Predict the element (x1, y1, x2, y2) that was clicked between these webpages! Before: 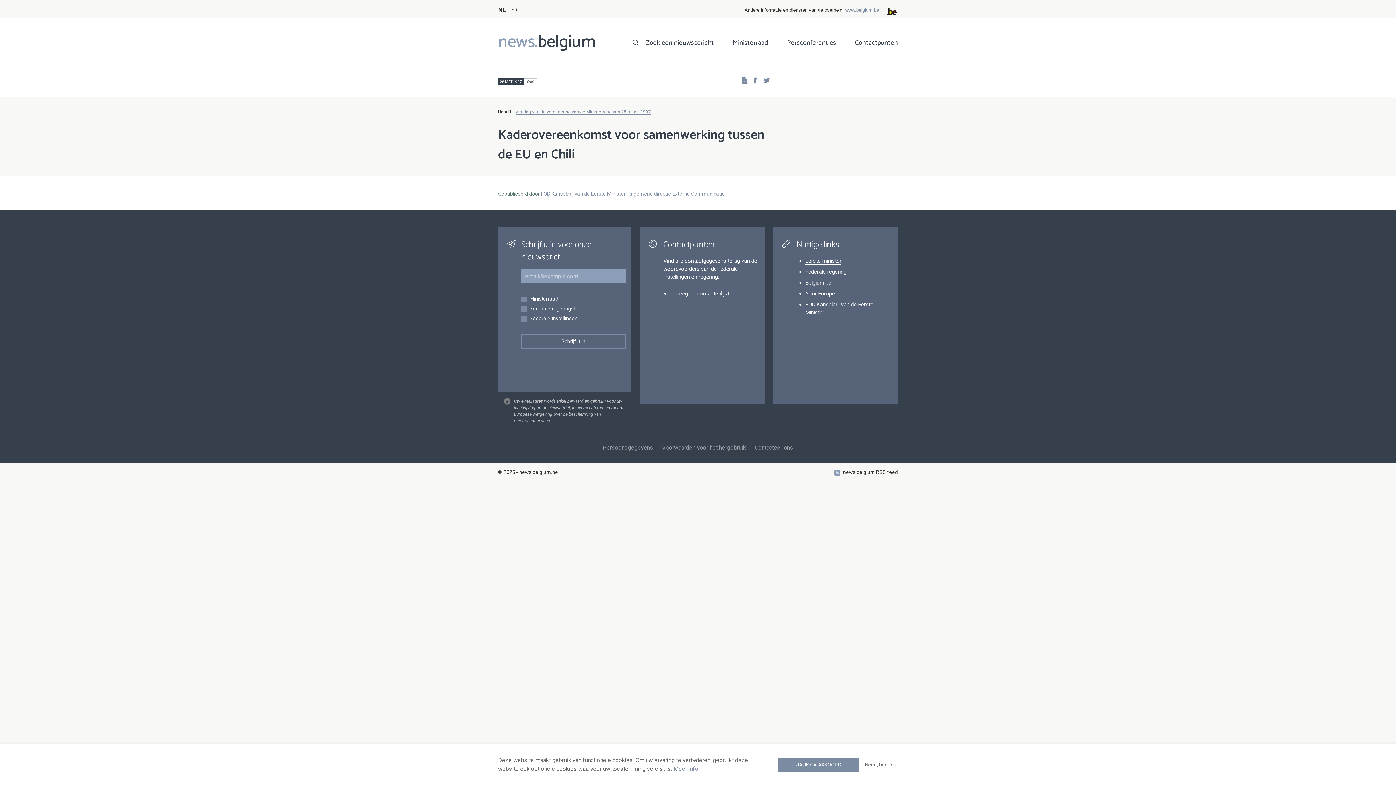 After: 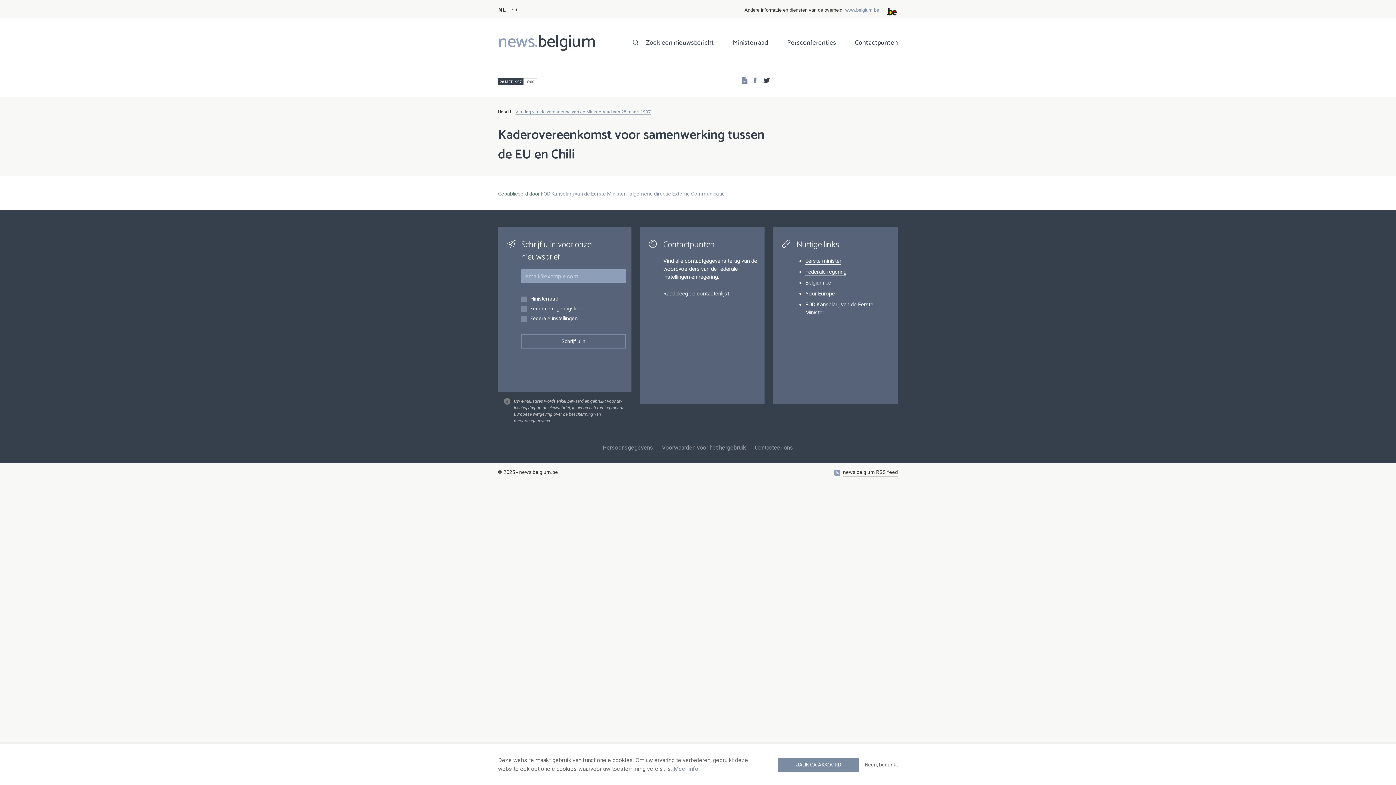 Action: label: Twitter bbox: (758, 75, 770, 85)